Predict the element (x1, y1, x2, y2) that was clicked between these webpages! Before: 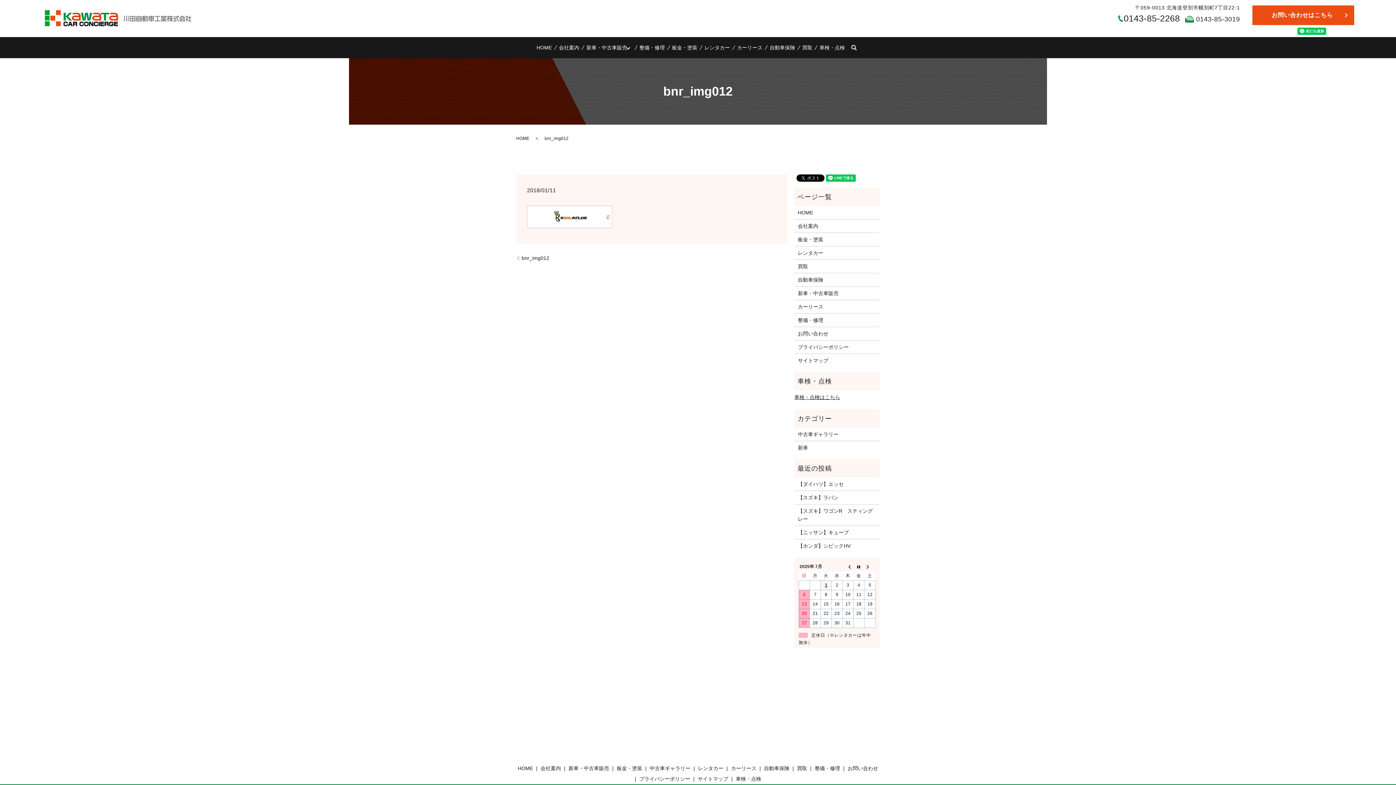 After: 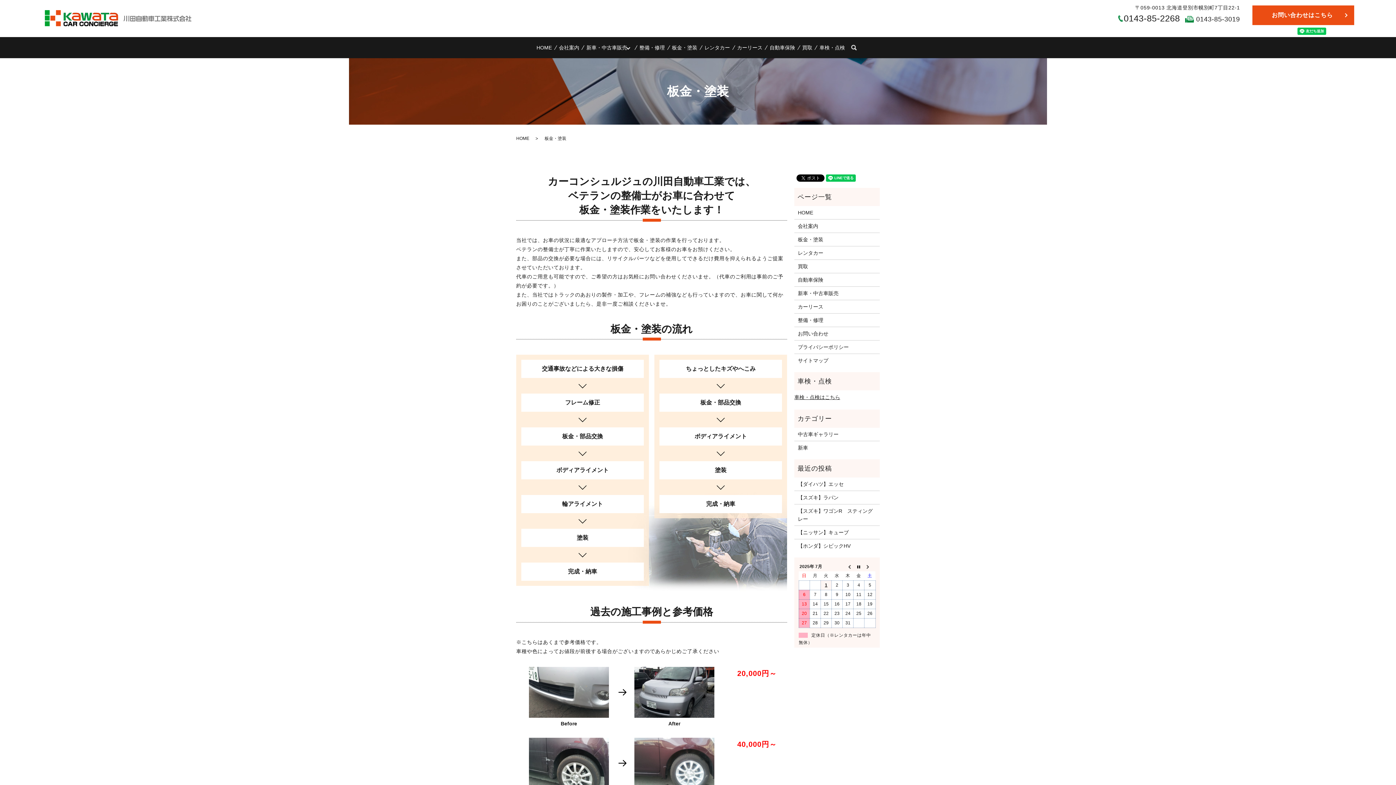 Action: bbox: (672, 44, 697, 50) label: 板金・塗装